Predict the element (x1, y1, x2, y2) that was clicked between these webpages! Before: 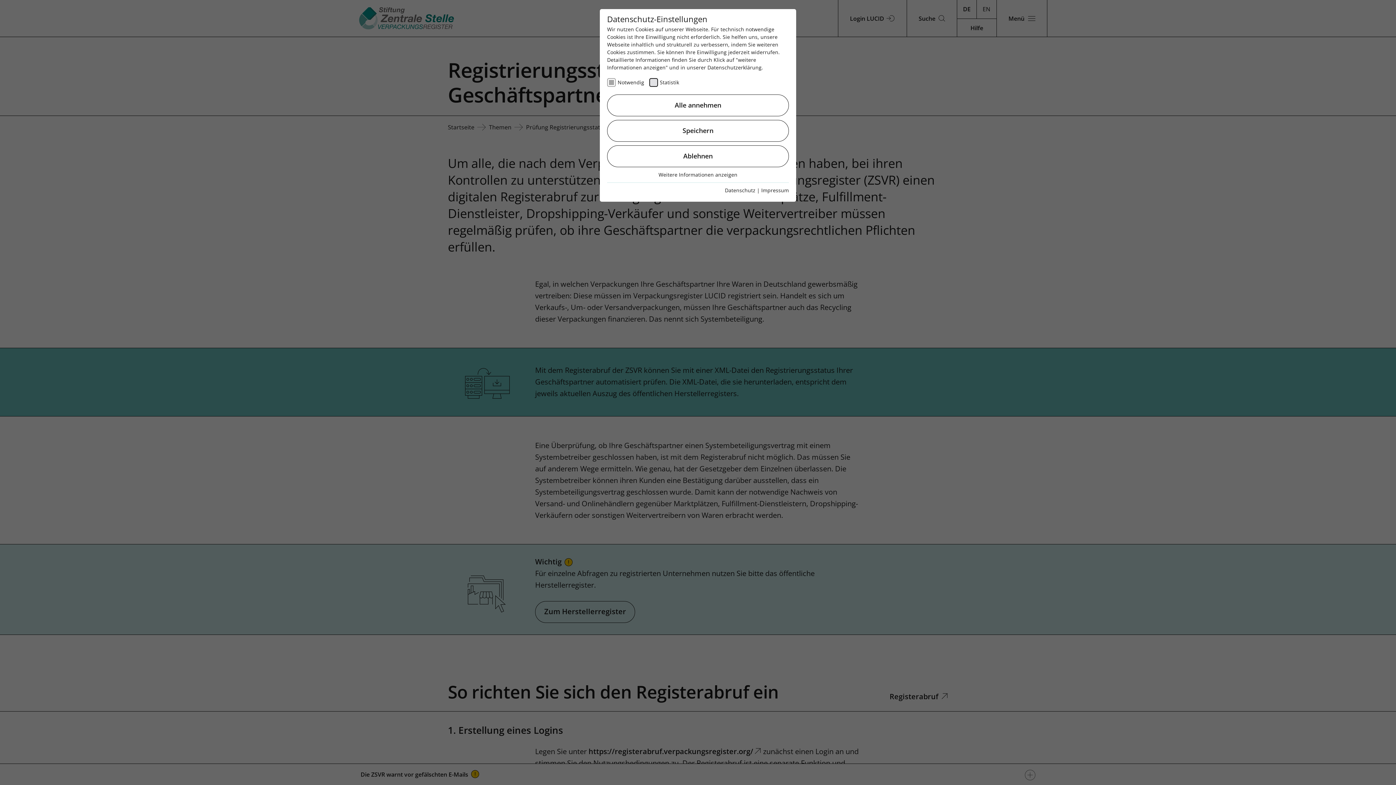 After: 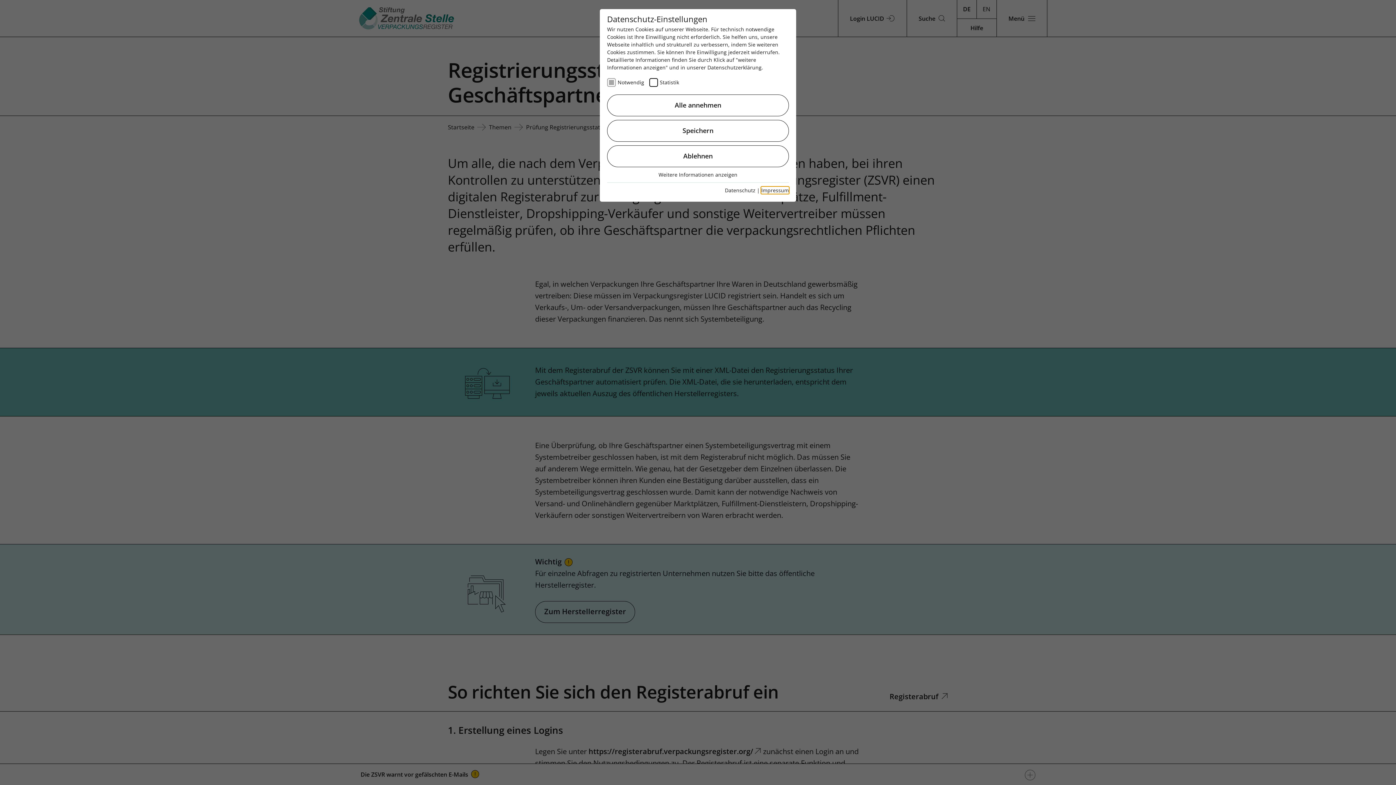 Action: label: Impressum bbox: (761, 187, 789, 193)